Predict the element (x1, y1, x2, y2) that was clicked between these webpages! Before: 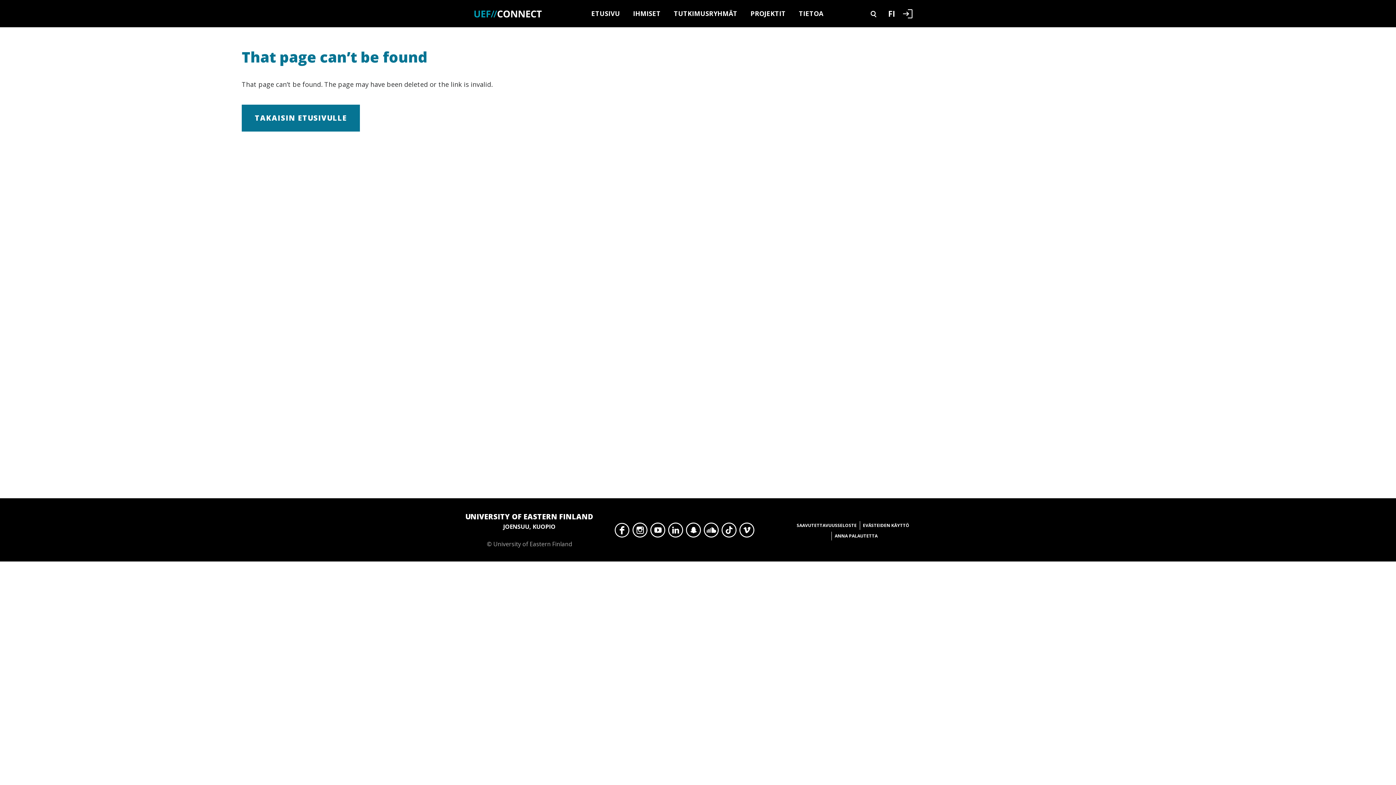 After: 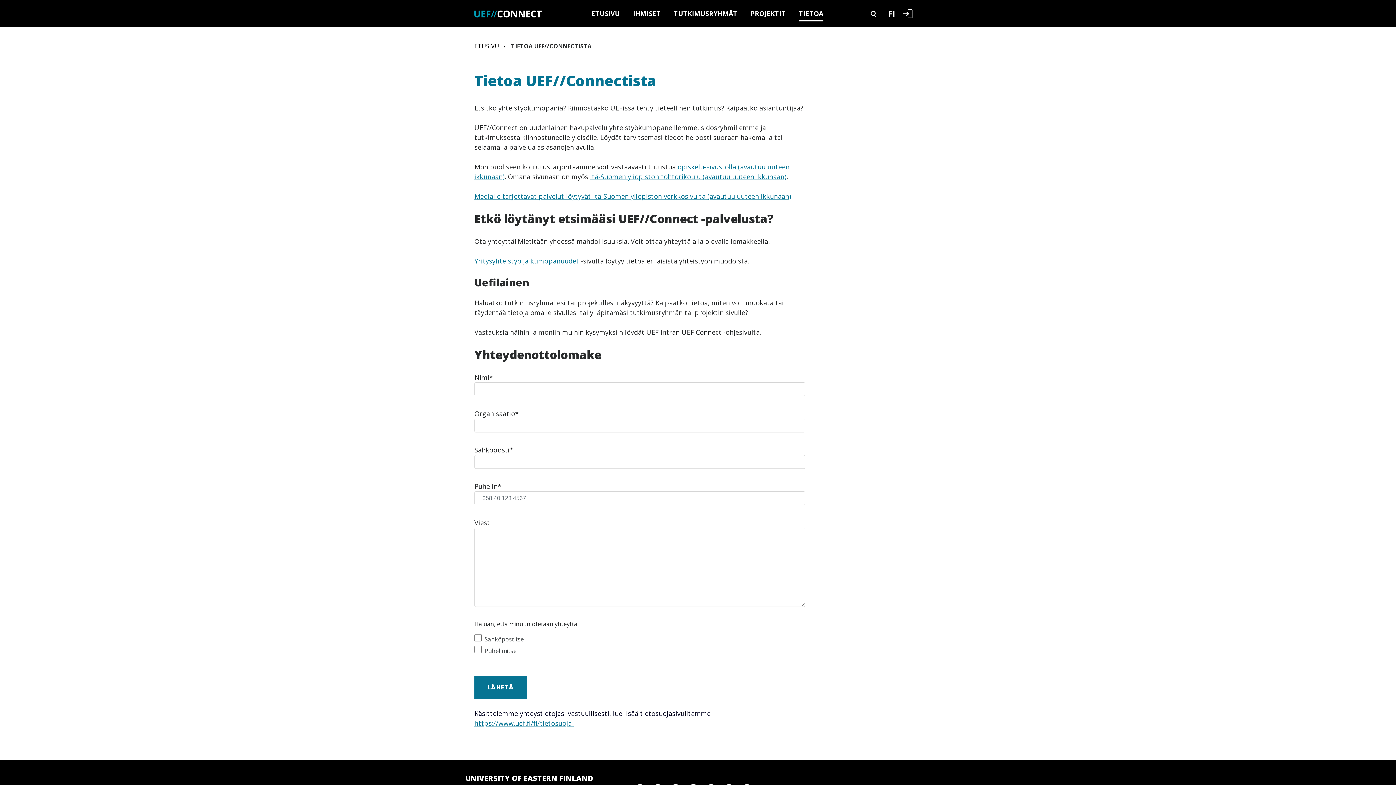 Action: bbox: (834, 532, 877, 540) label: ANNA PALAUTETTA